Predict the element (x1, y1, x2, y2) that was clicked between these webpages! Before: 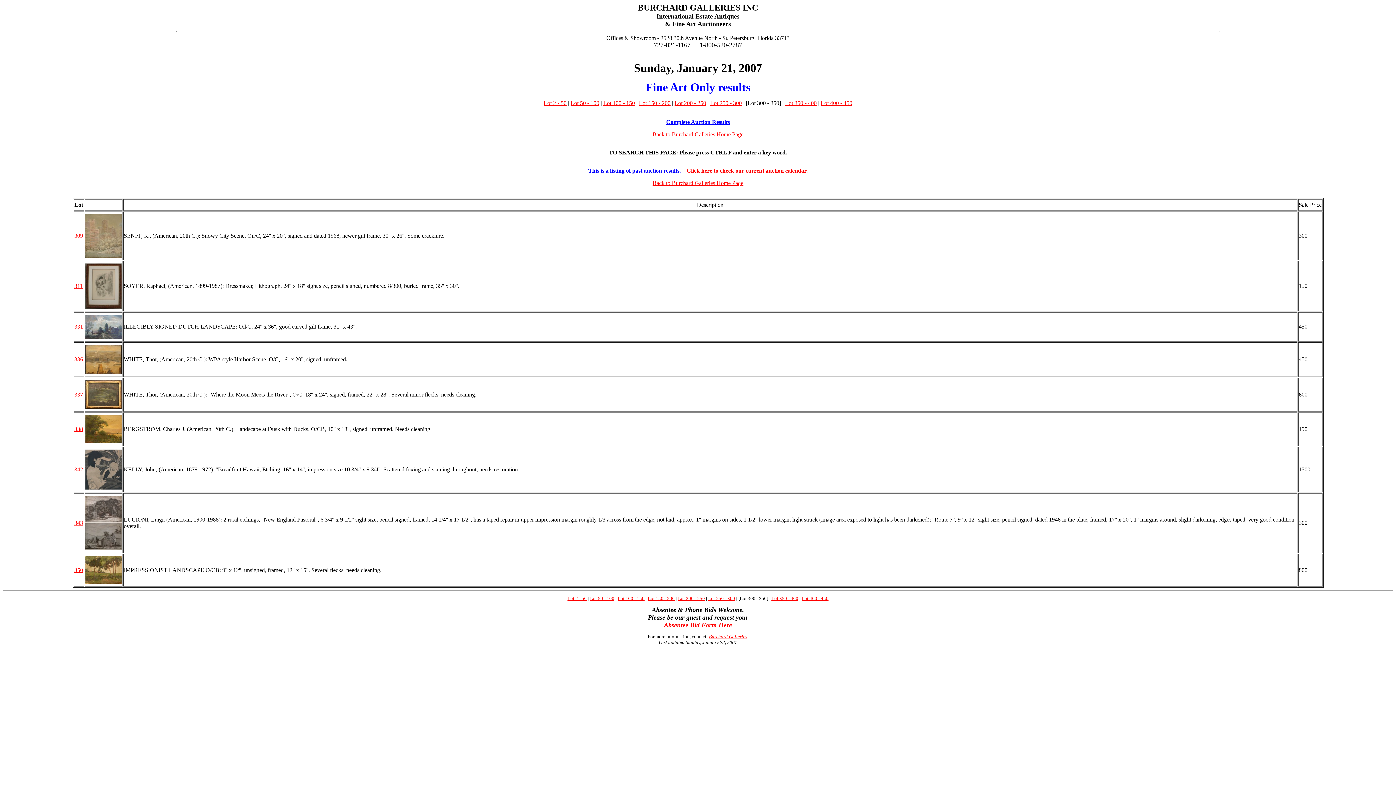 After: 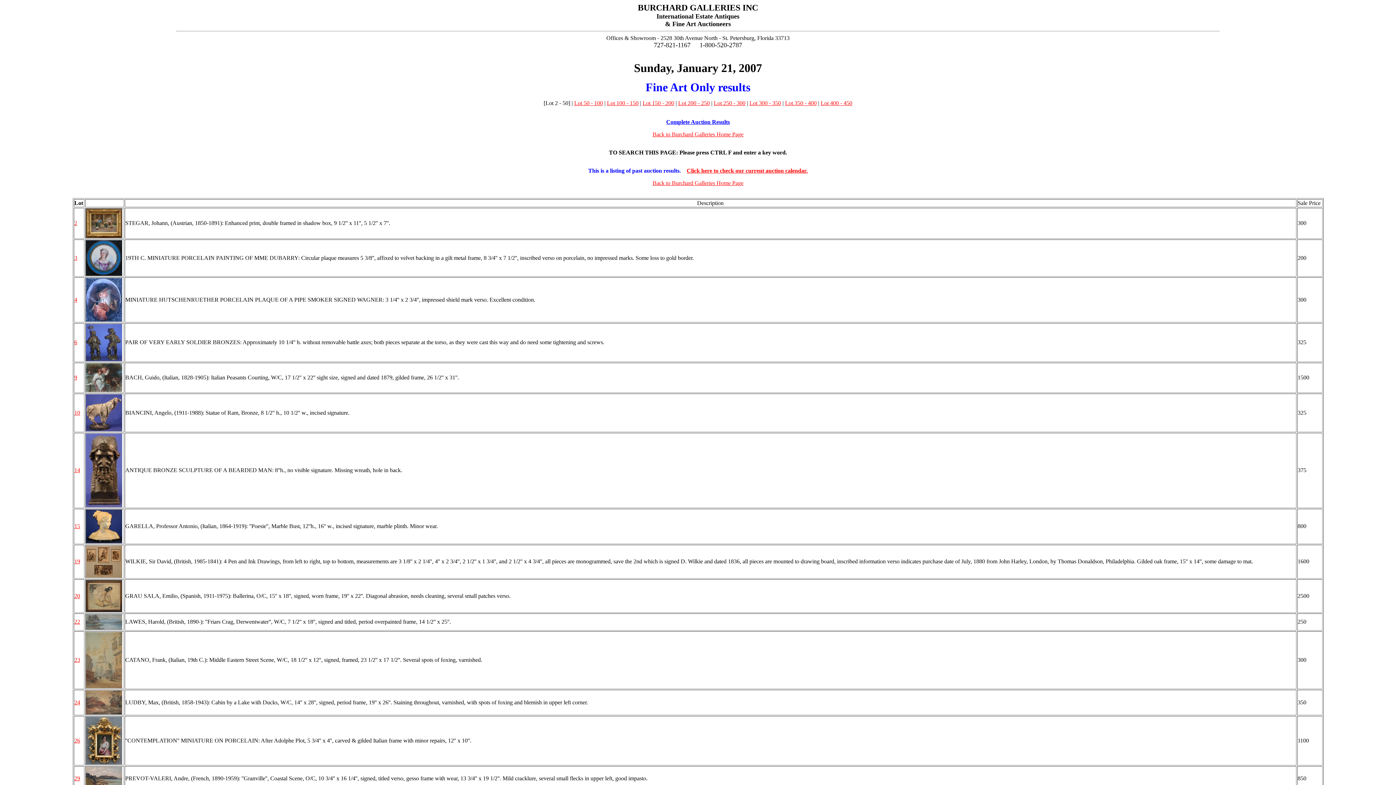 Action: bbox: (567, 595, 586, 601) label: Lot 2 - 50